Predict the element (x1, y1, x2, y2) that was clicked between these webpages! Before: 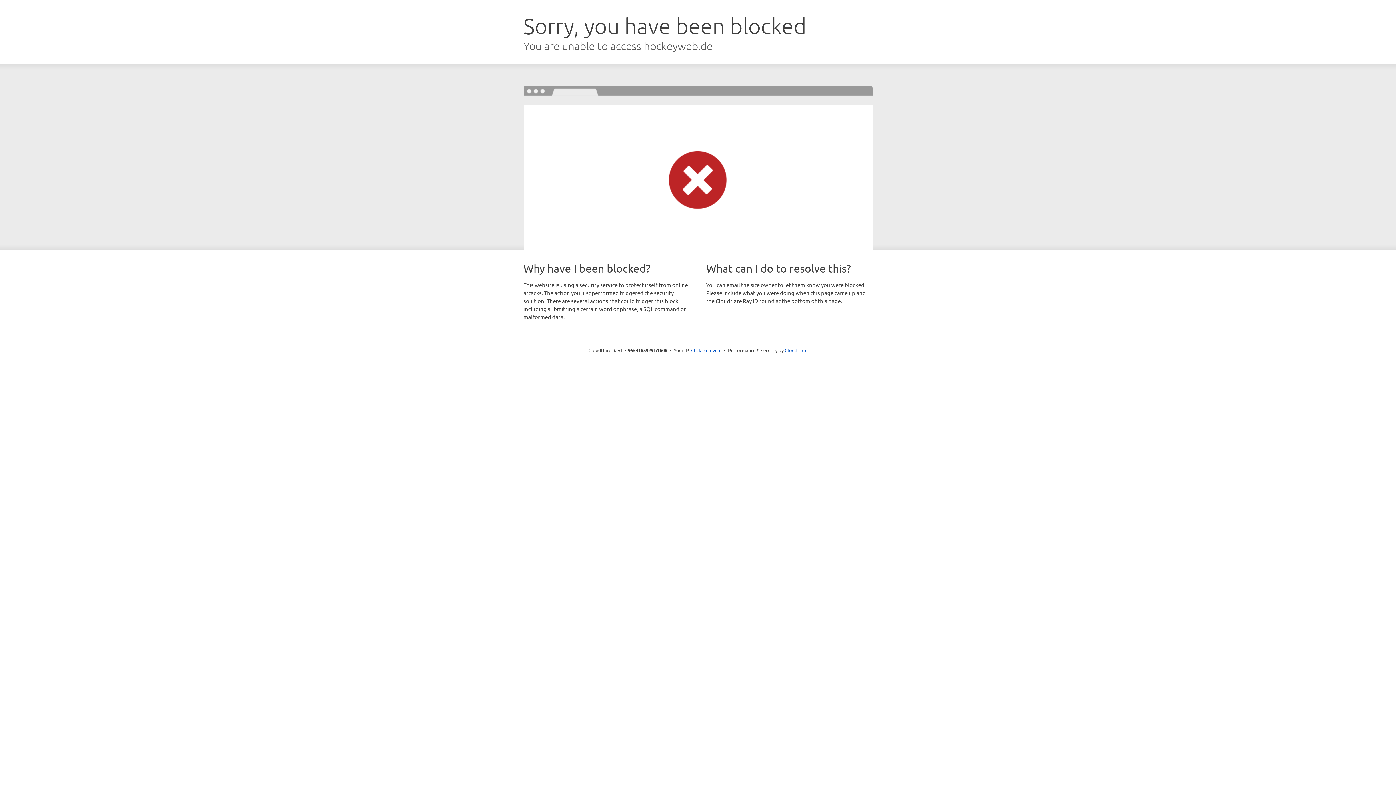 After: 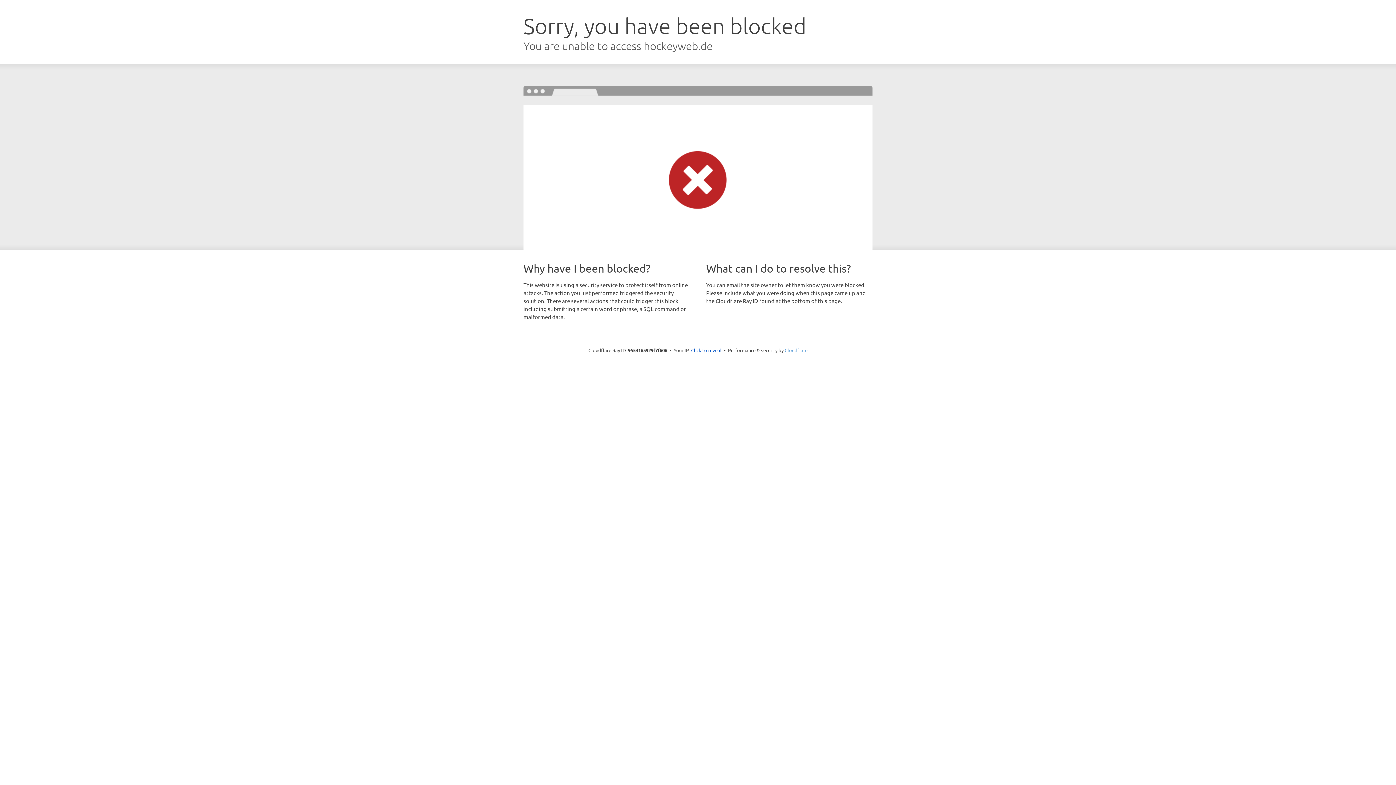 Action: label: Cloudflare bbox: (784, 347, 807, 353)